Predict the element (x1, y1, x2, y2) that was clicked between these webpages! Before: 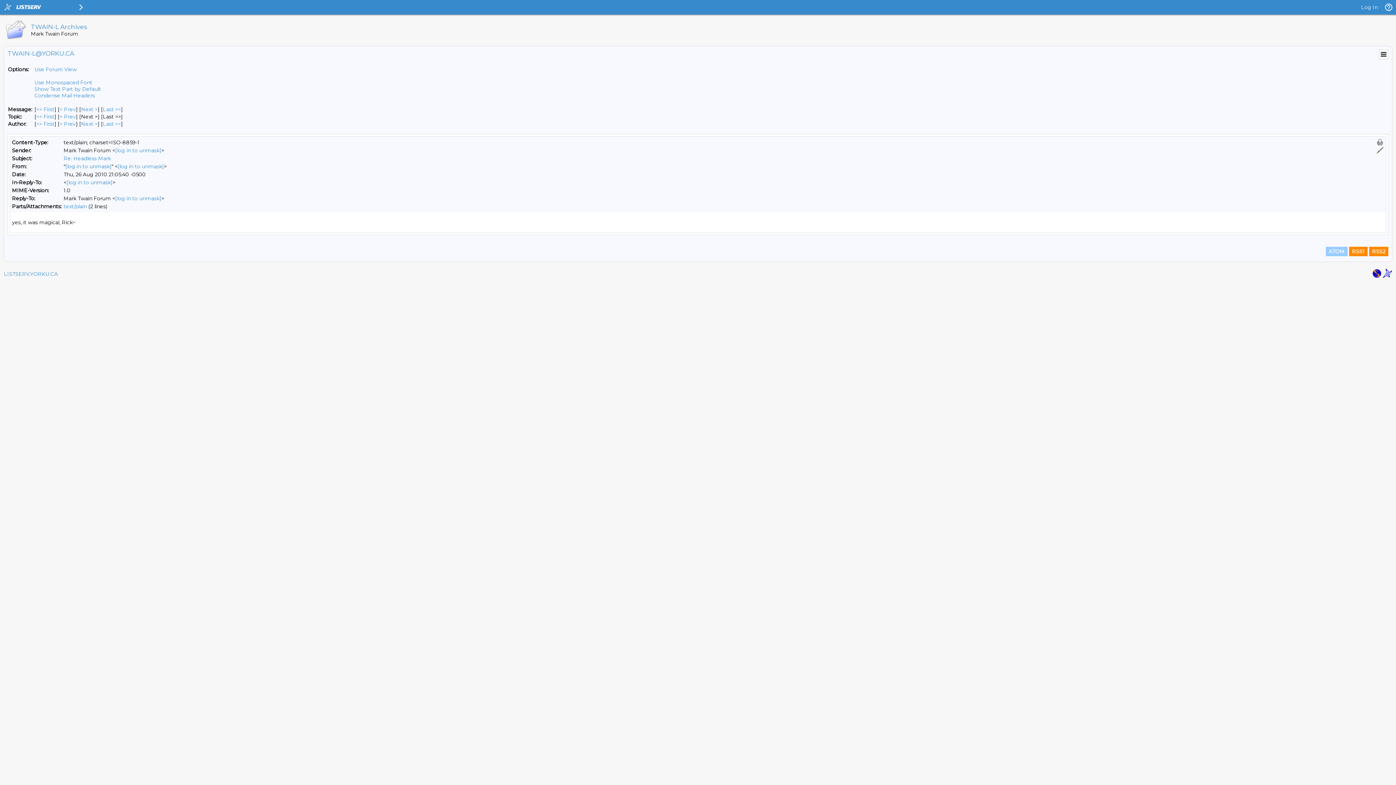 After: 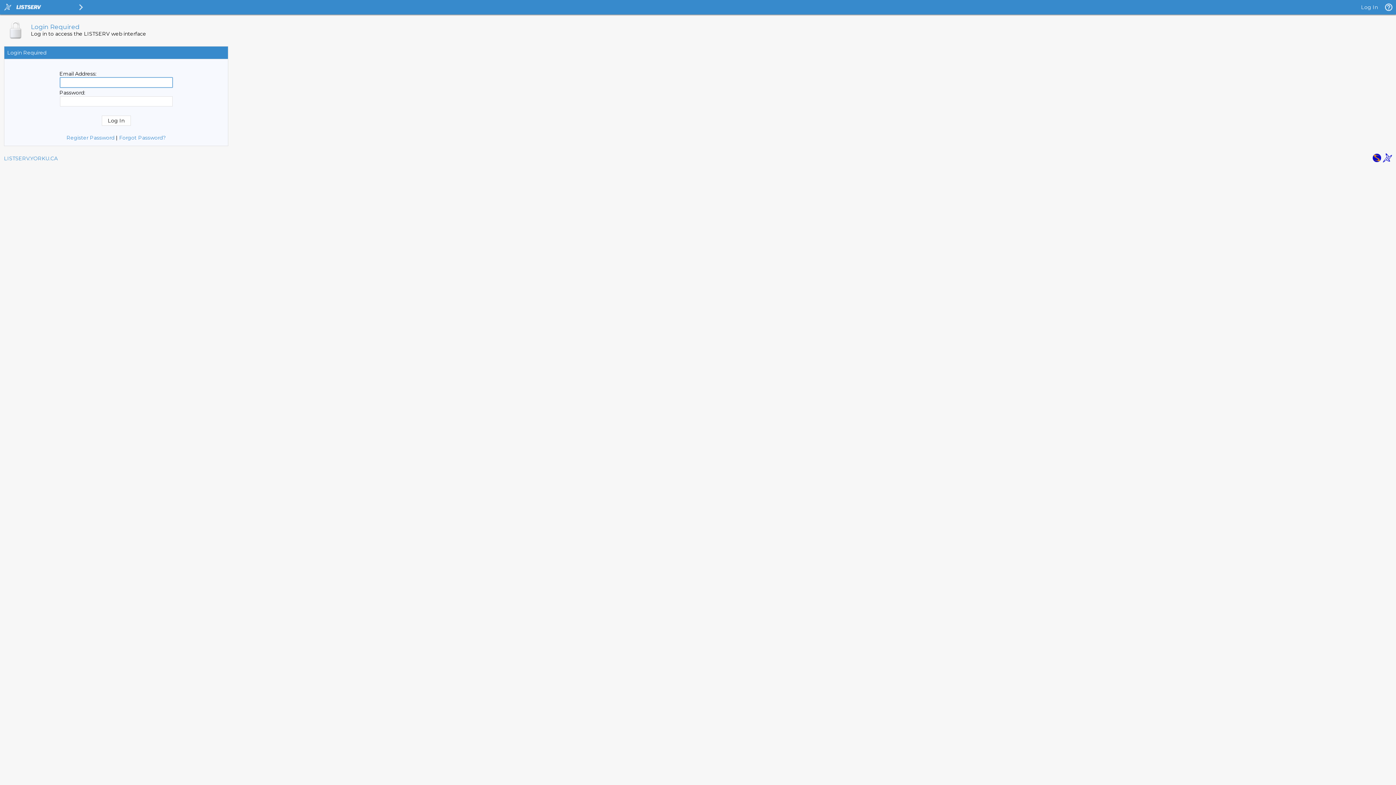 Action: bbox: (115, 147, 161, 153) label: [log in to unmask]